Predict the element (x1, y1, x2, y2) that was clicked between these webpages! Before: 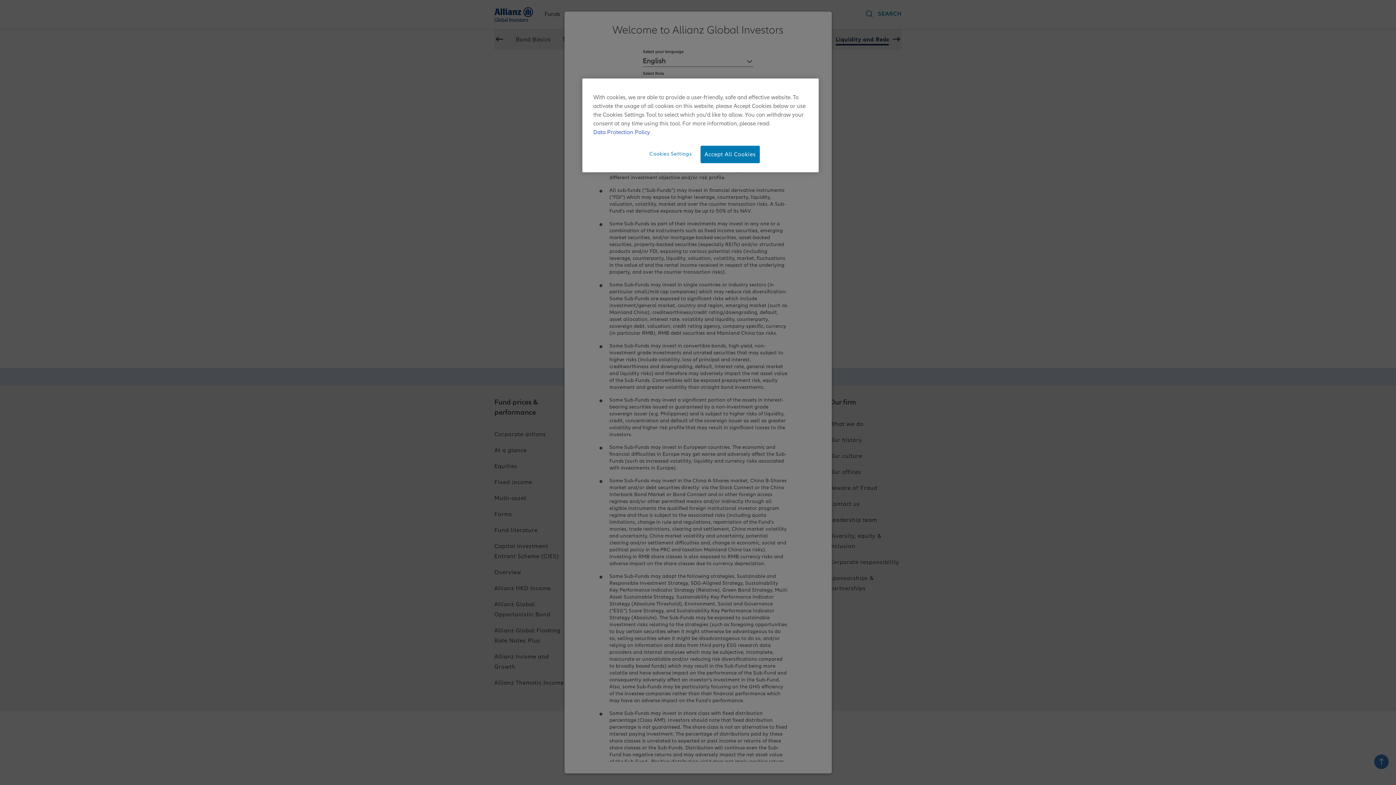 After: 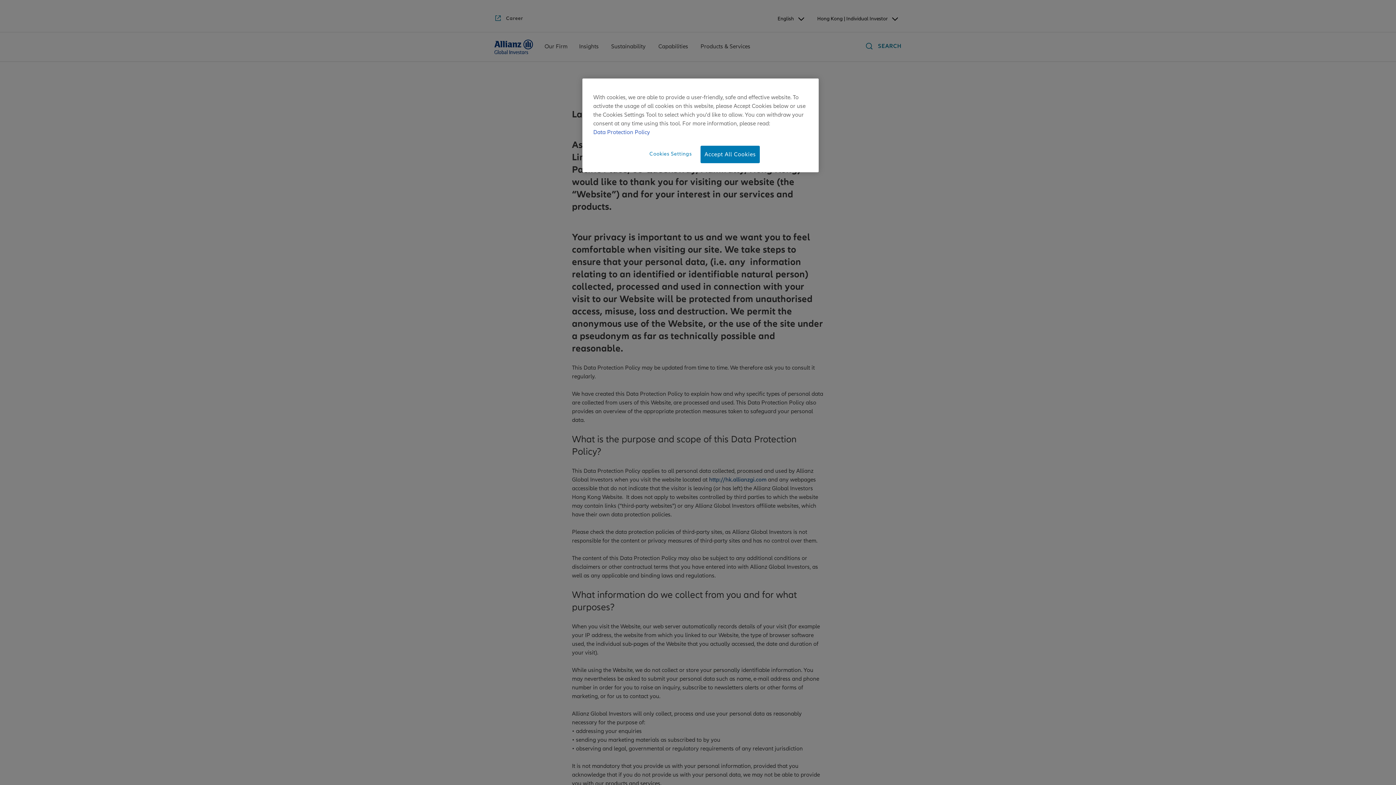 Action: label: More information about your privacy bbox: (593, 125, 650, 136)